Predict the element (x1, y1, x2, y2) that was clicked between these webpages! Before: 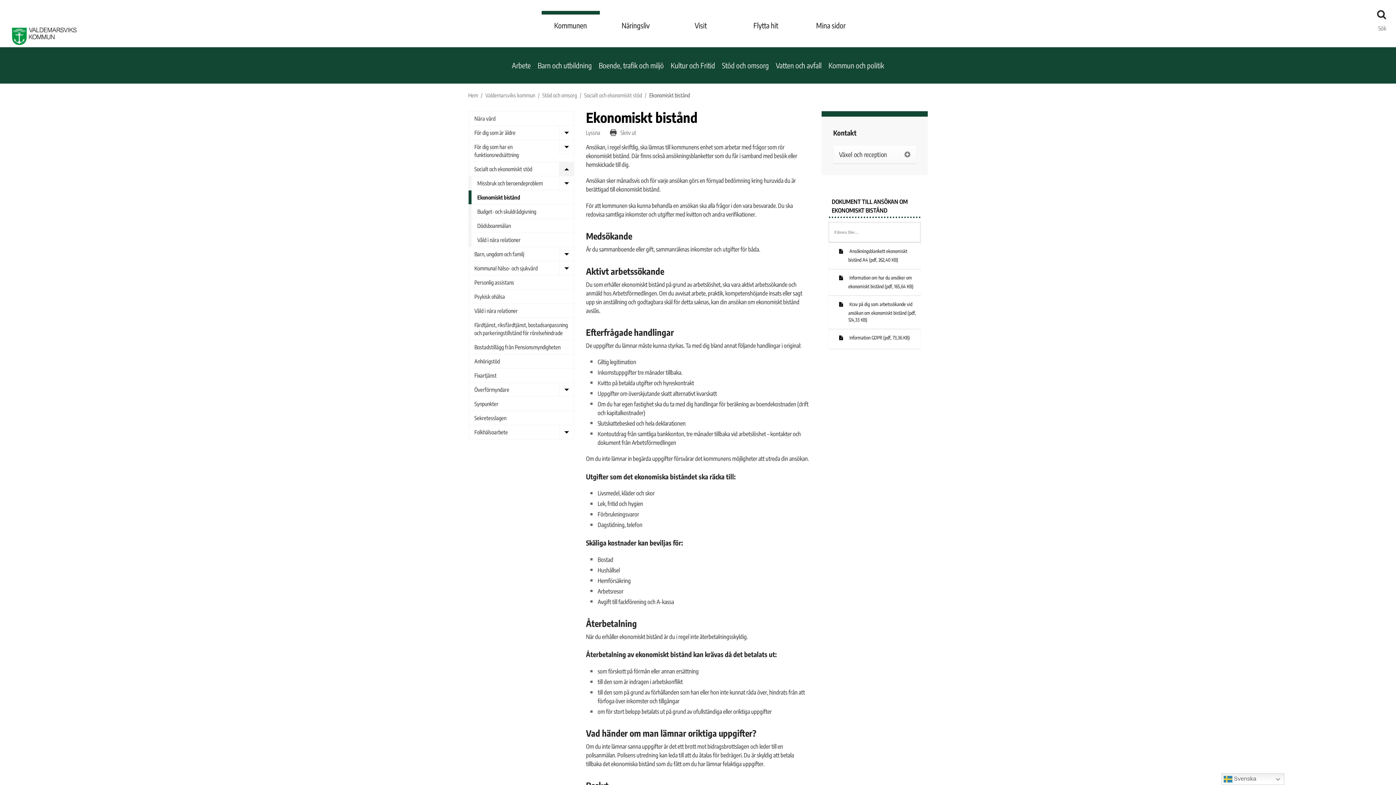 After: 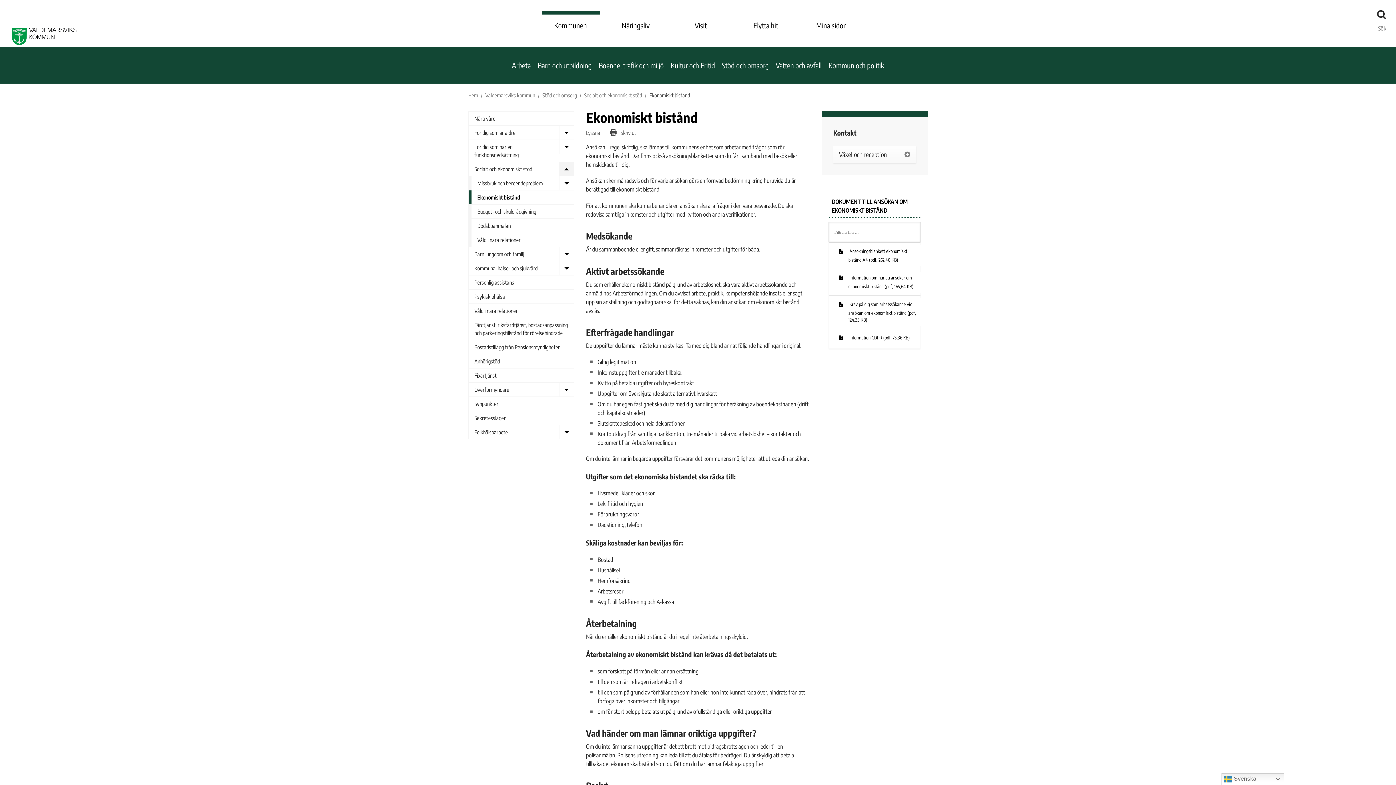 Action: label:  Information om hur du ansöker om ekonomiskt bistånd (pdf, 165,64 KB) bbox: (843, 271, 925, 293)